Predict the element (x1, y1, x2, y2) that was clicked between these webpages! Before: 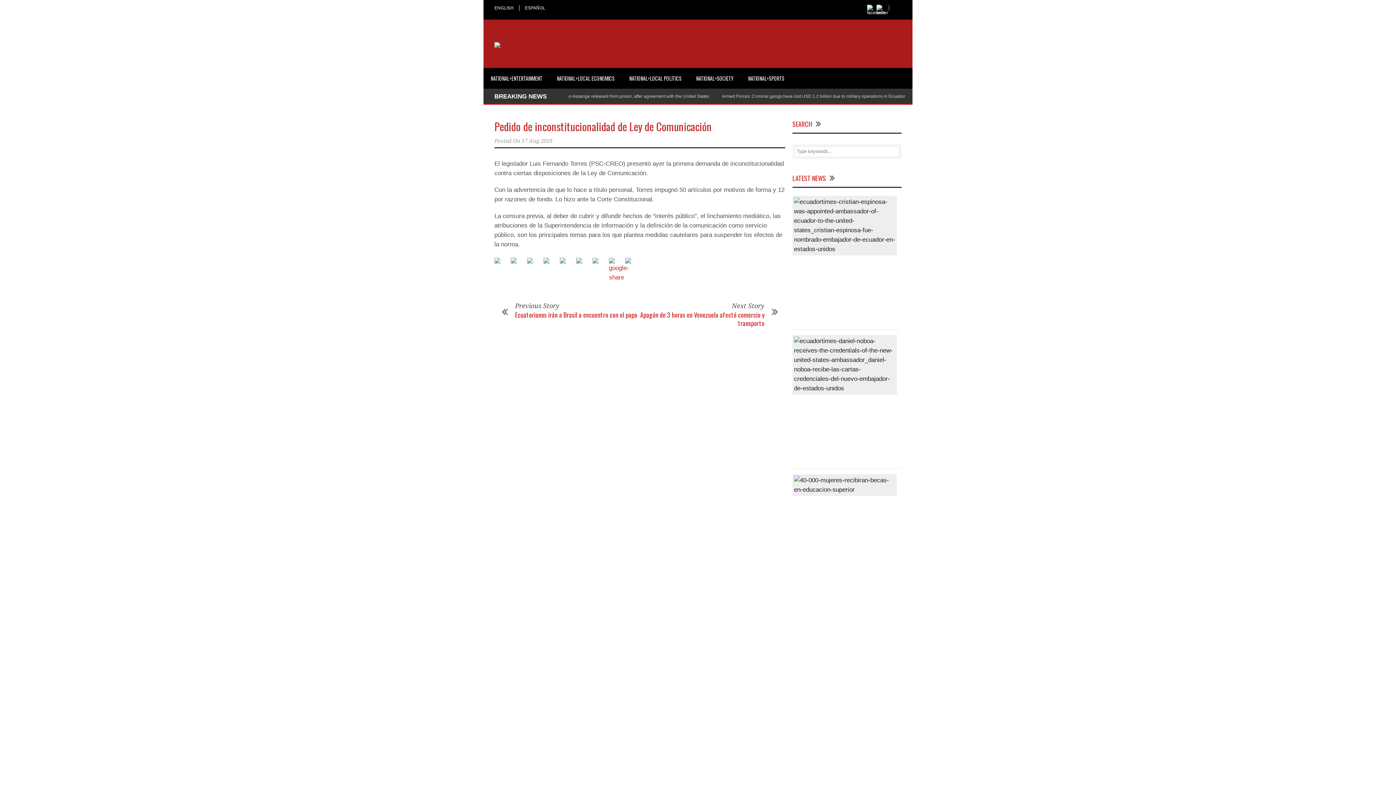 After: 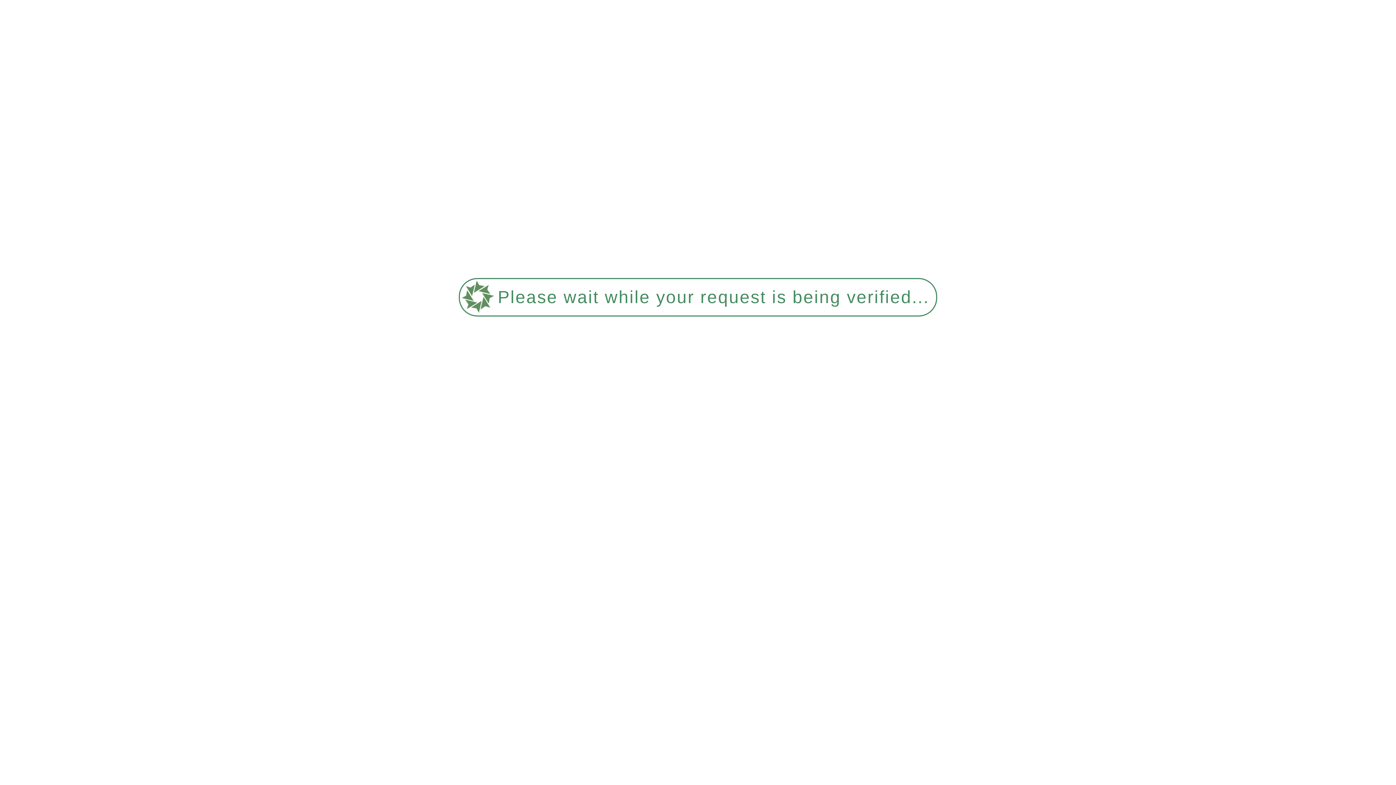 Action: bbox: (494, 118, 712, 134) label: Pedido de inconstitucionalidad de Ley de Comunicación